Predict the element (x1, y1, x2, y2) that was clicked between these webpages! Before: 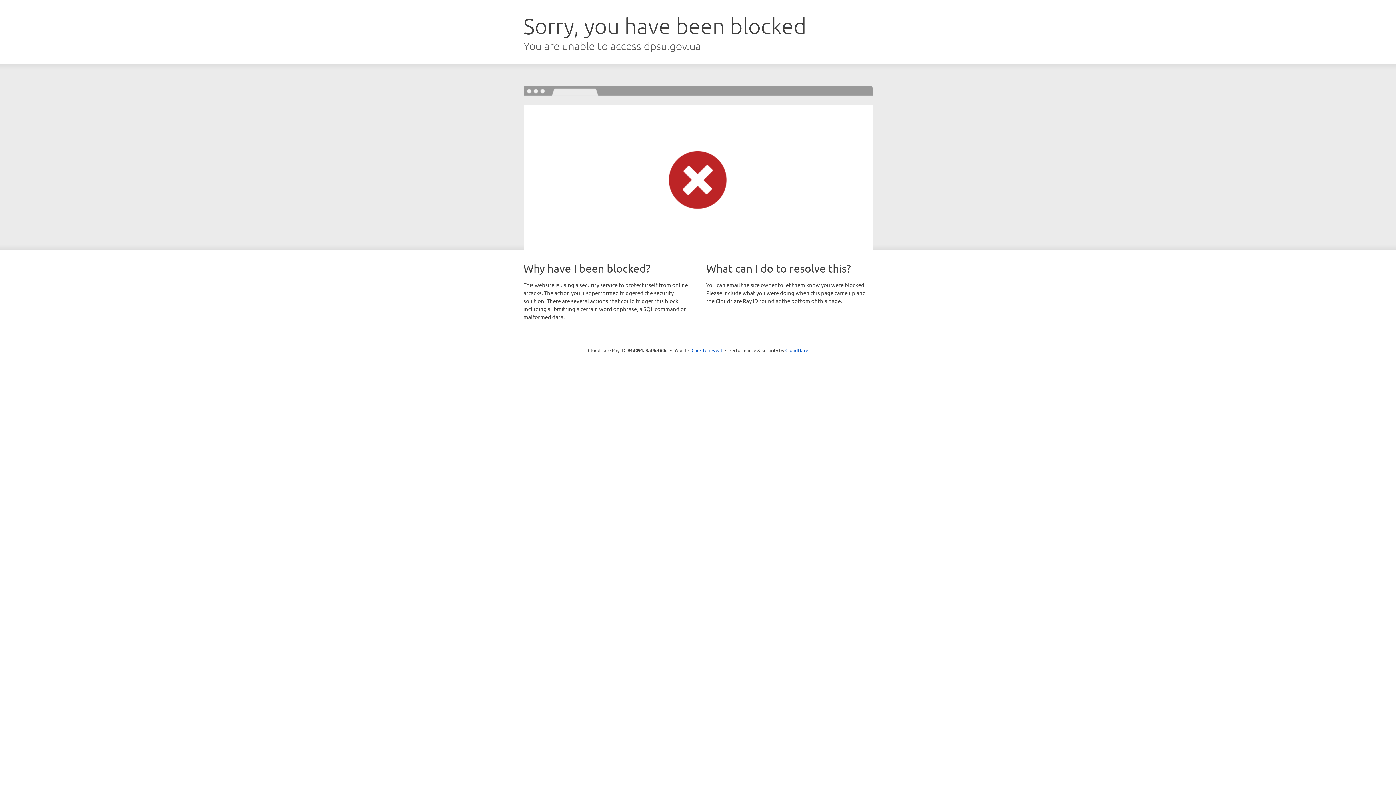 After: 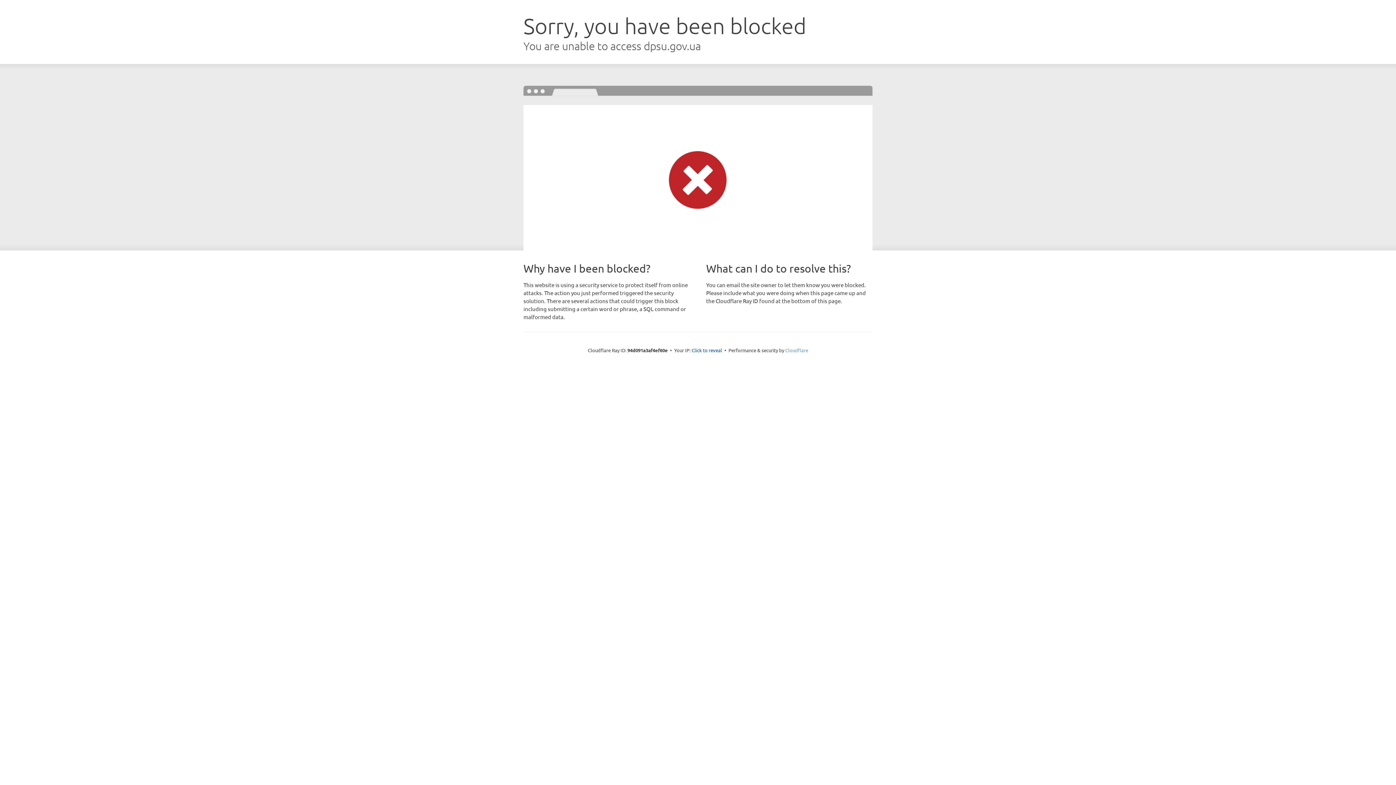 Action: label: Cloudflare bbox: (785, 347, 808, 353)